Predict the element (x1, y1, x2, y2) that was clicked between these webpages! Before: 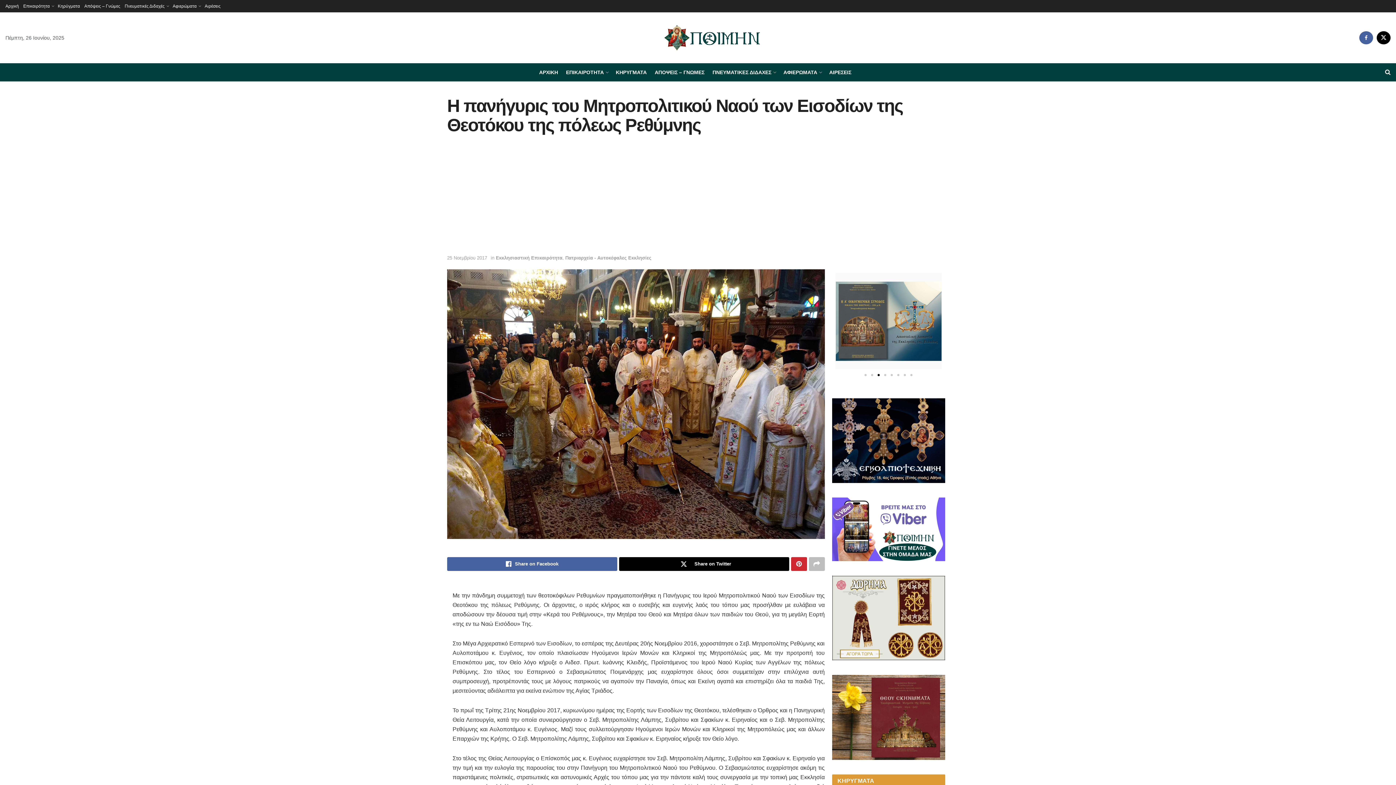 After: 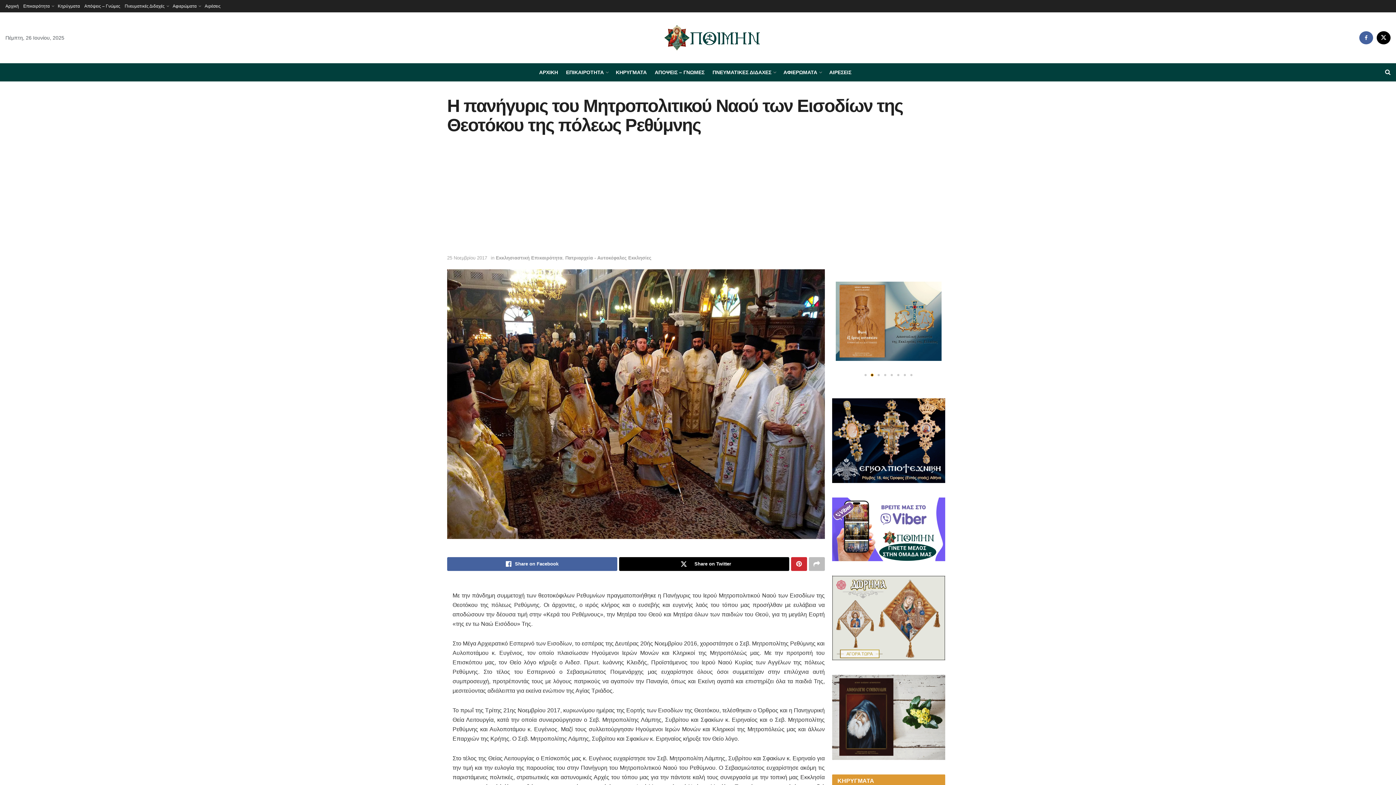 Action: bbox: (871, 374, 873, 376) label: Go to slide 2